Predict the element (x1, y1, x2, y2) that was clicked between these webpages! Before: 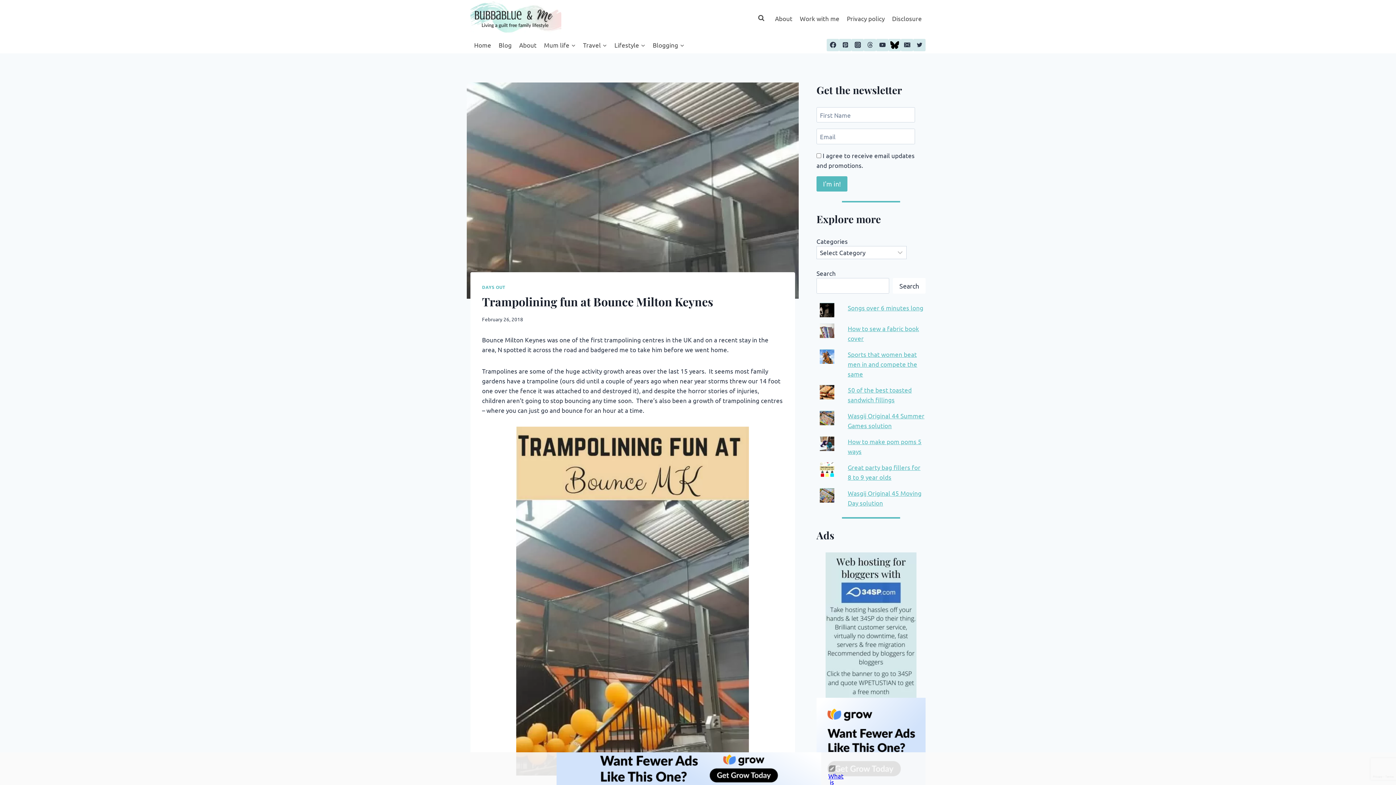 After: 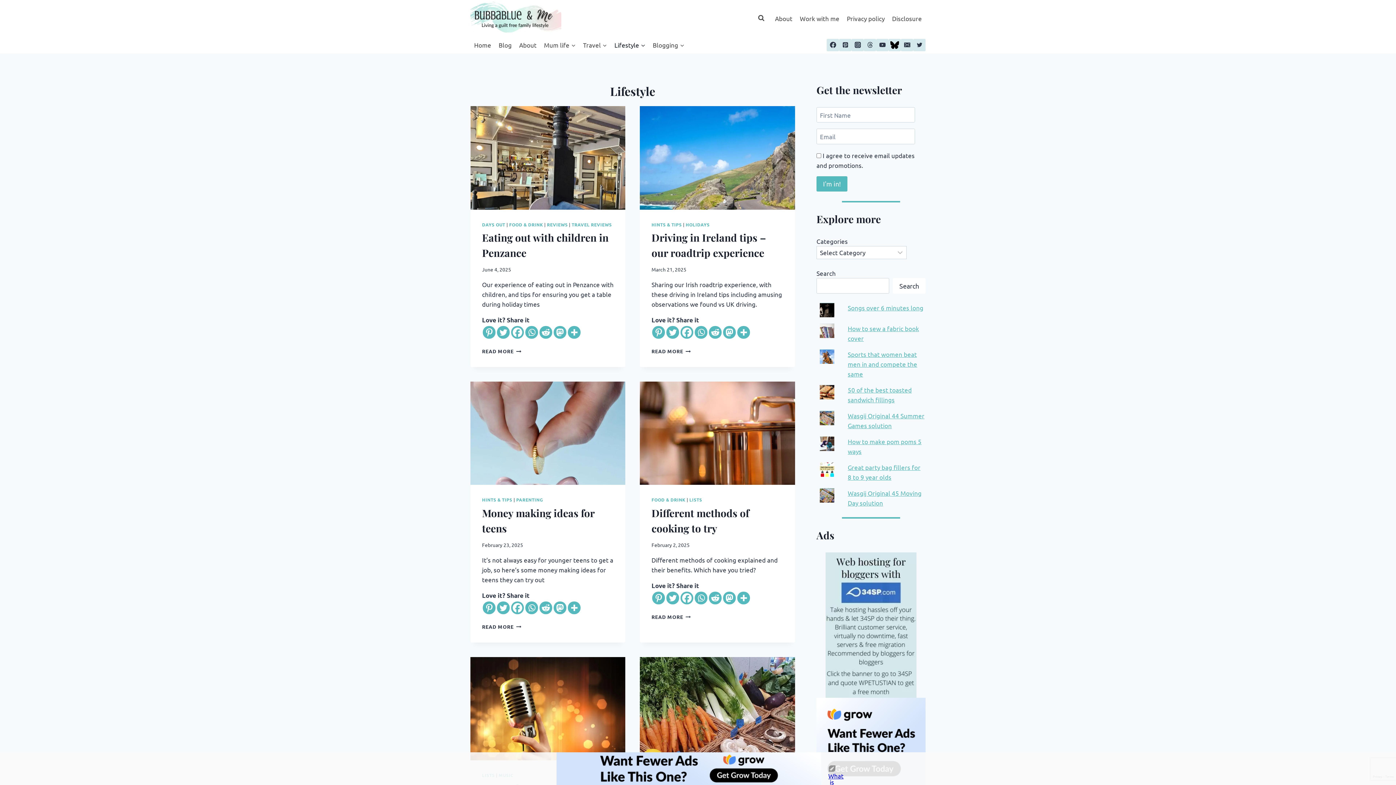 Action: label: Lifestyle bbox: (610, 36, 649, 53)